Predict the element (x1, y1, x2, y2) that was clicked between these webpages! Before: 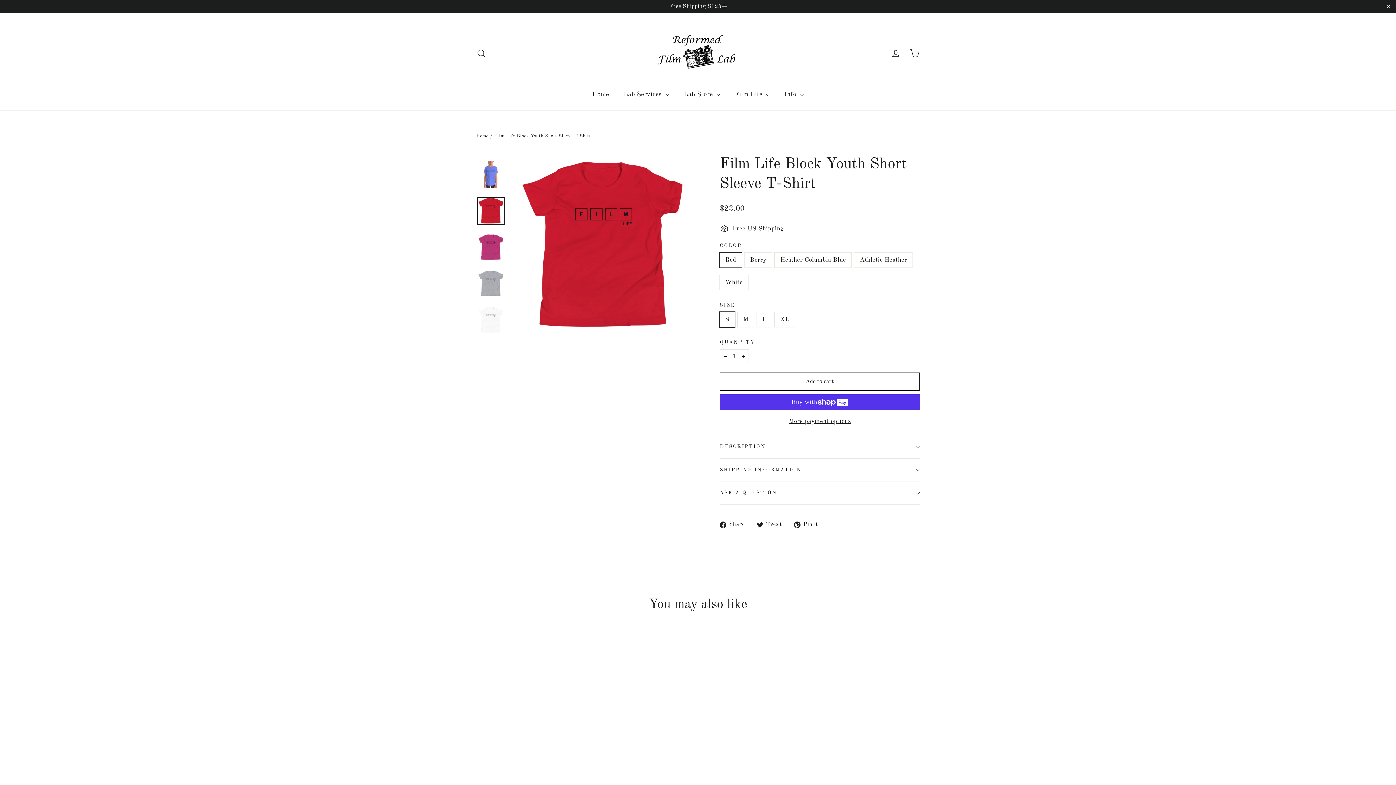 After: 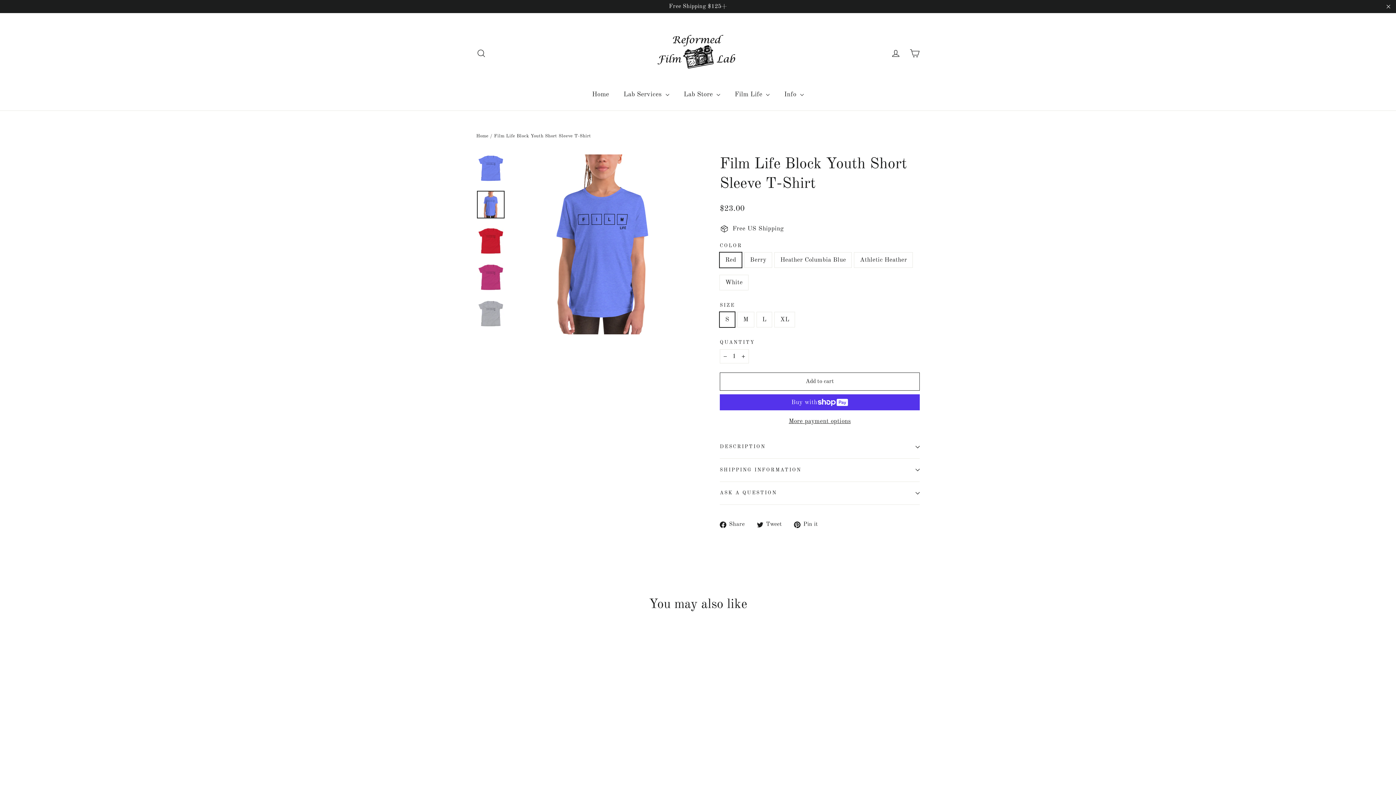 Action: bbox: (477, 160, 504, 188)